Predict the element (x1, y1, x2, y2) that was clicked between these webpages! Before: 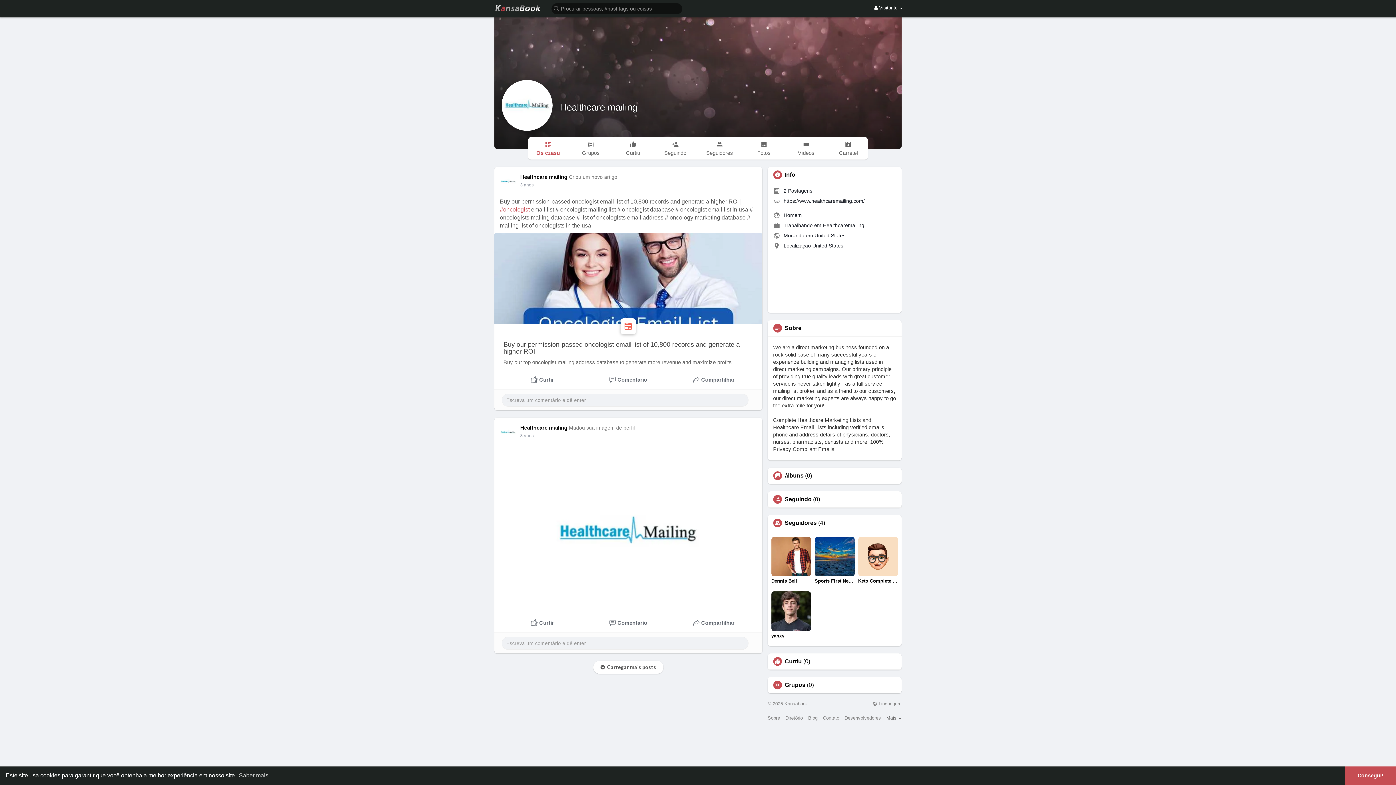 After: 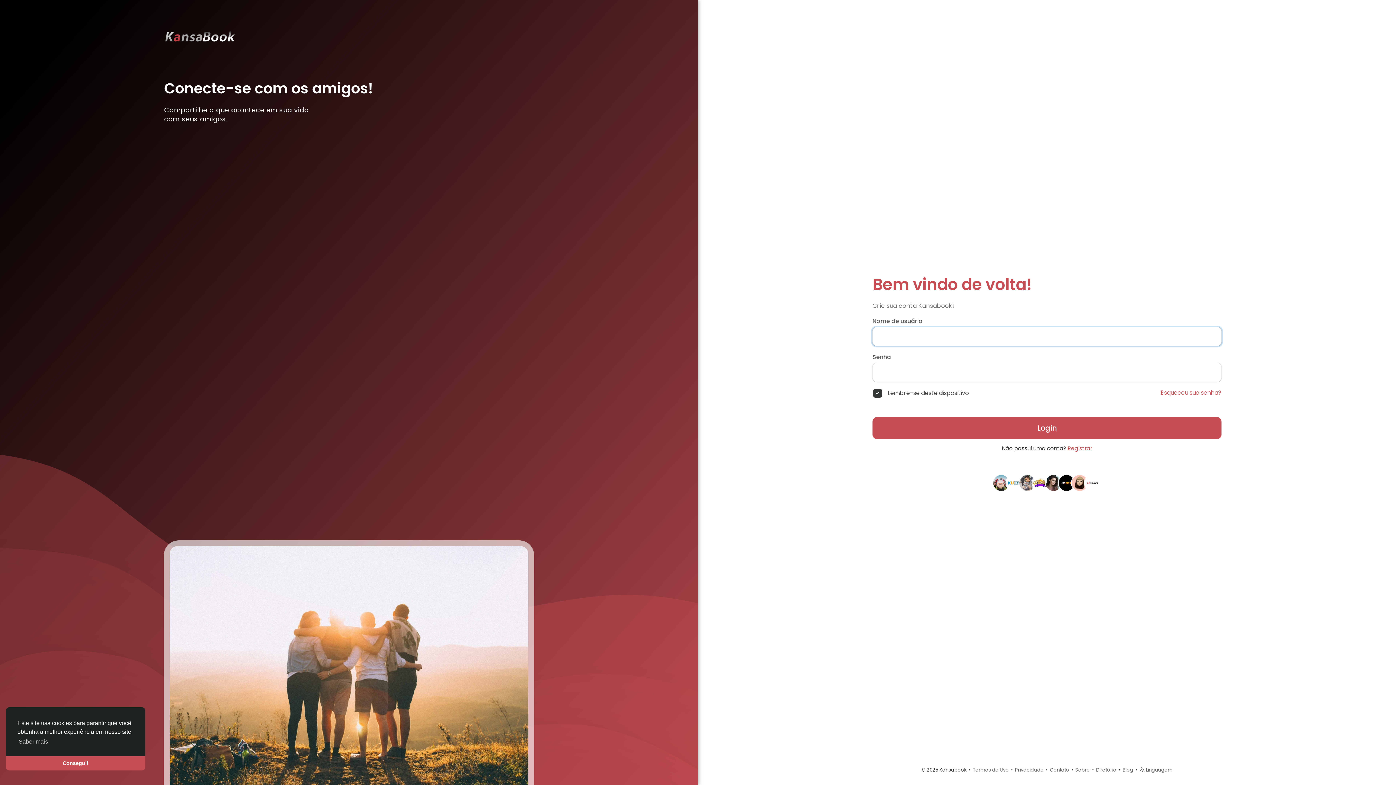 Action: label: Desenvolvedores bbox: (844, 716, 881, 720)